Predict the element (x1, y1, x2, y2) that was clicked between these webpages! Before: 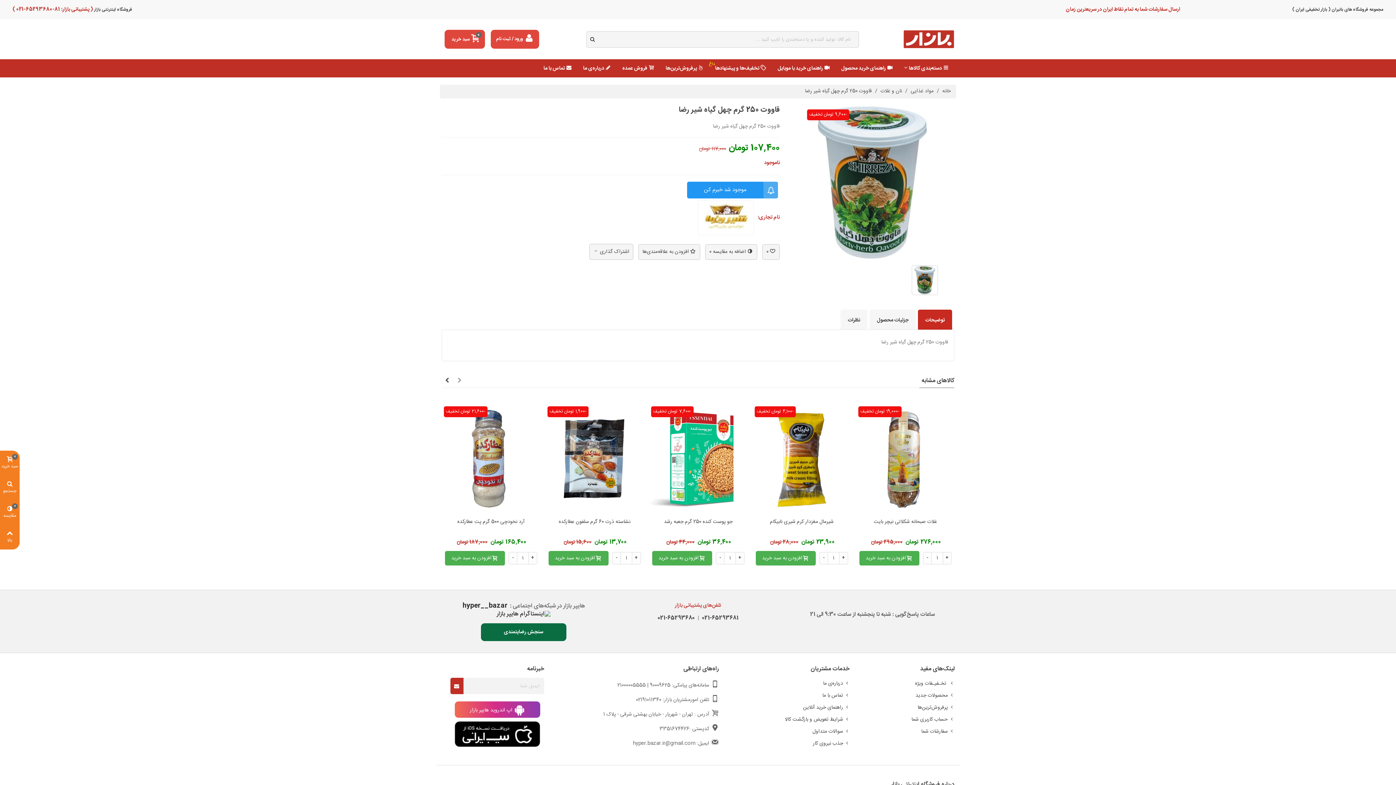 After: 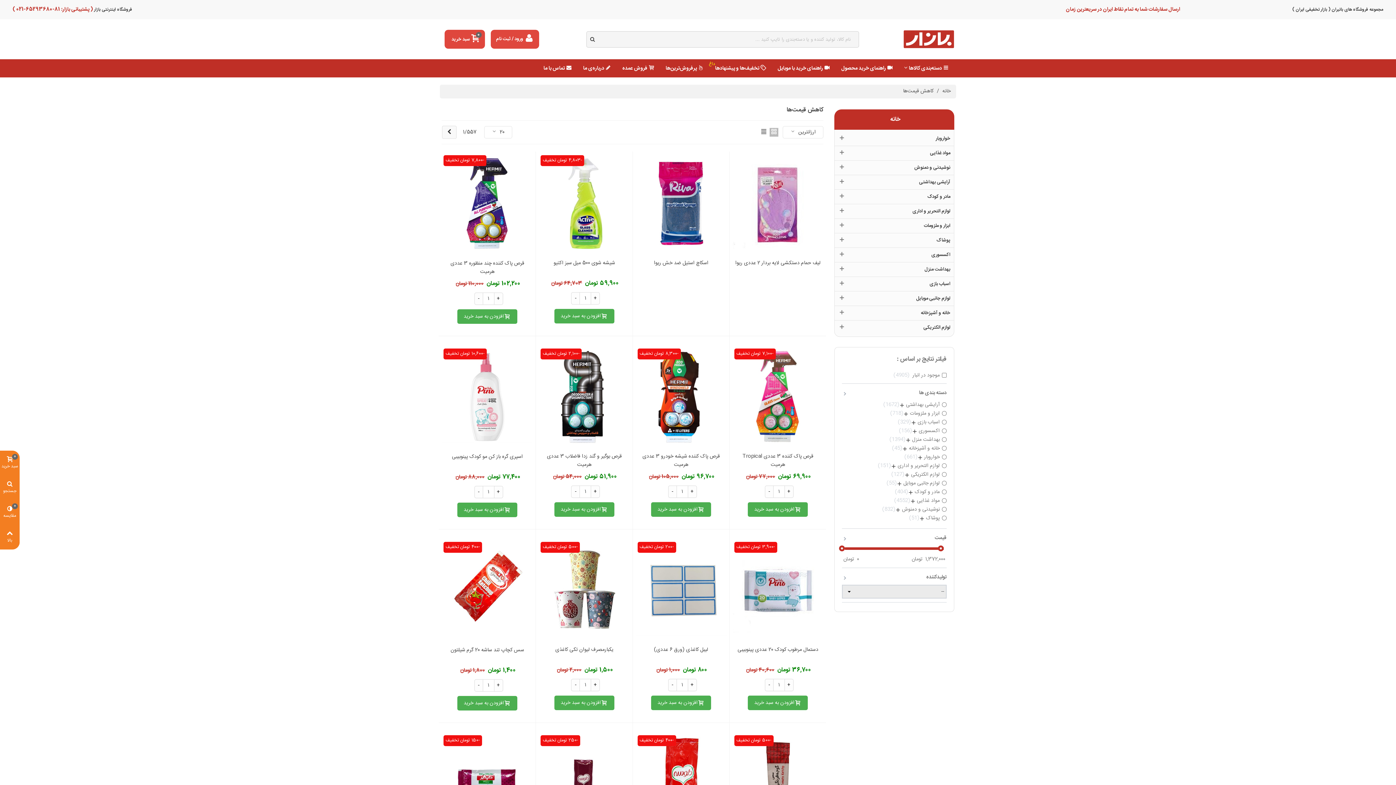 Action: label:  تخـفیـفات ویژه bbox: (860, 679, 954, 689)